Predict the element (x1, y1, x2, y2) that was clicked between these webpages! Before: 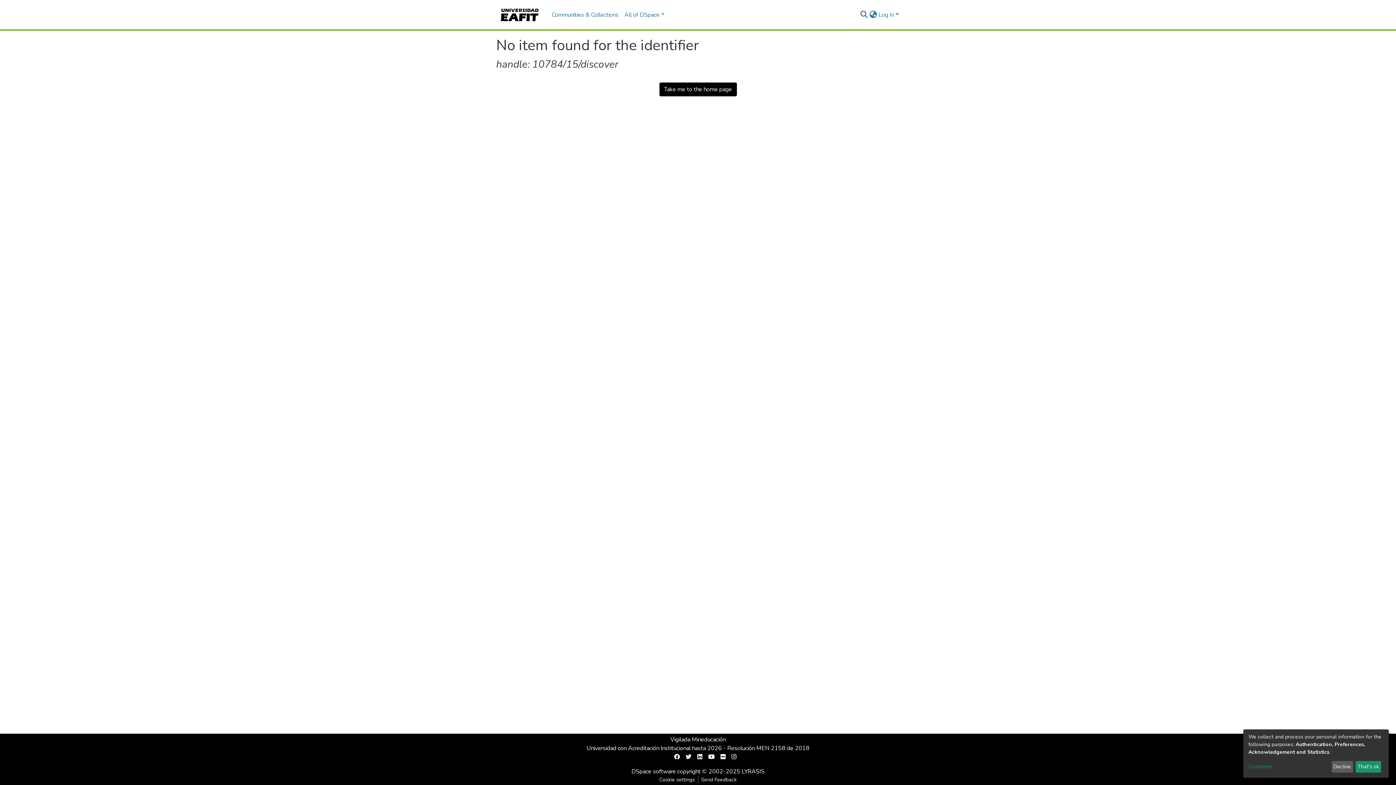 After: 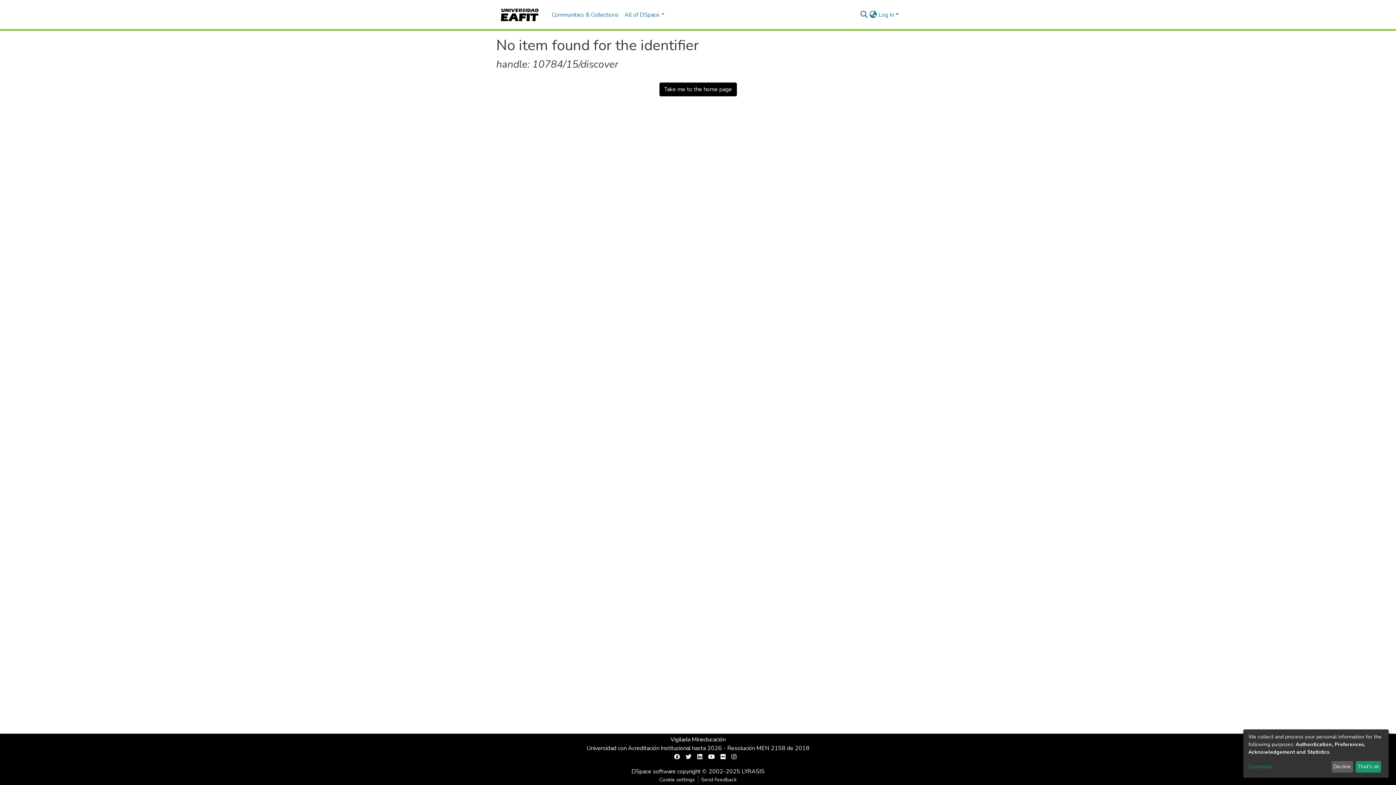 Action: bbox: (705, 753, 717, 761)